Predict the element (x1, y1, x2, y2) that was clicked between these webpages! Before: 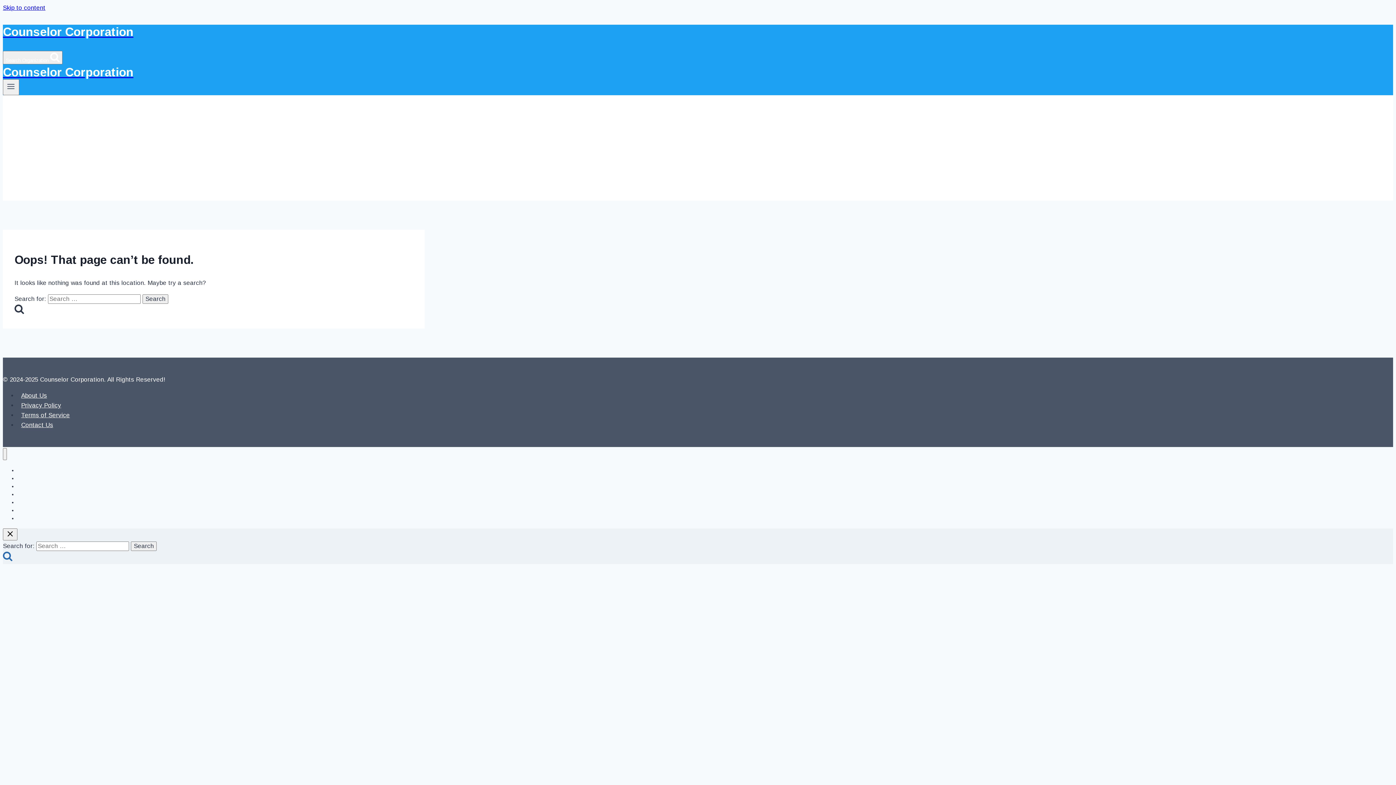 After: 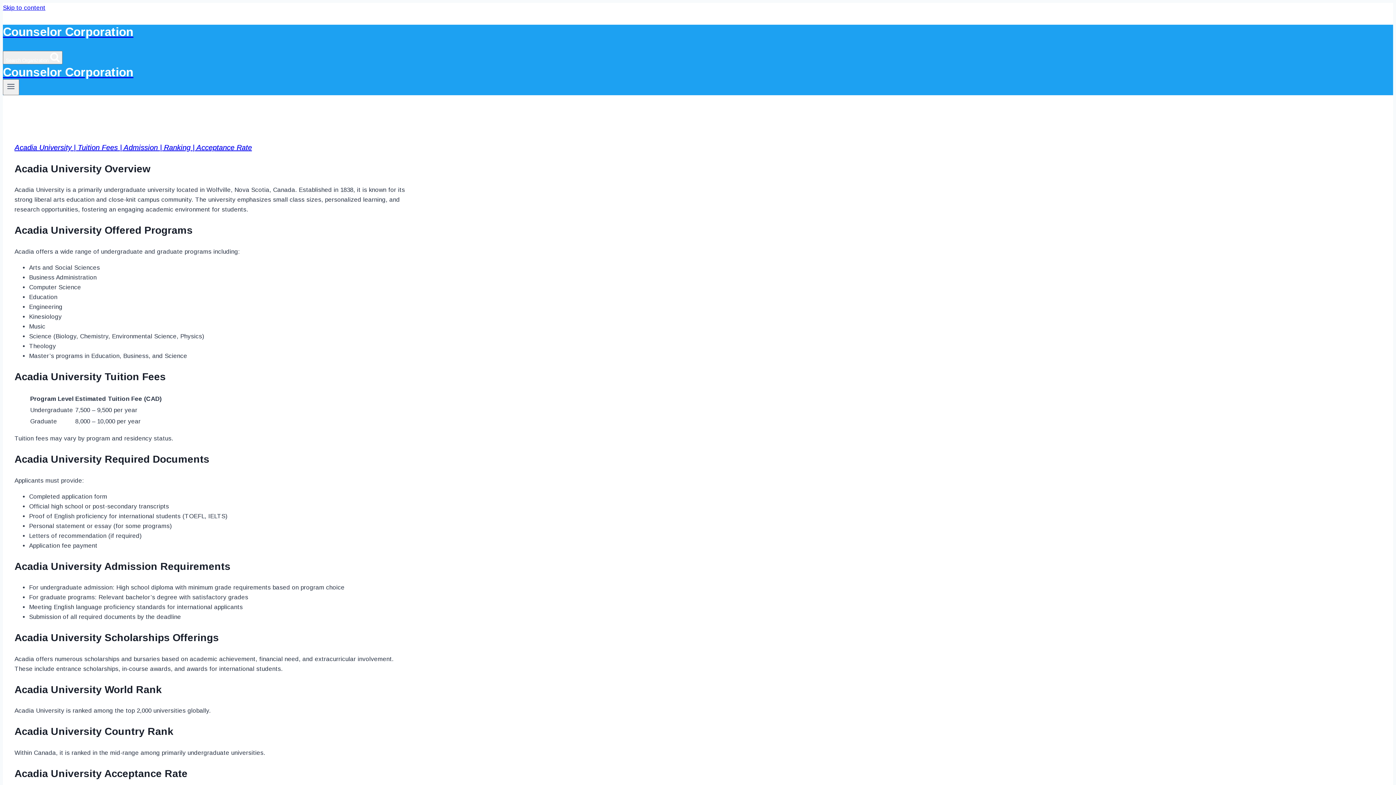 Action: label: Counselor Corporation bbox: (2, 65, 424, 79)